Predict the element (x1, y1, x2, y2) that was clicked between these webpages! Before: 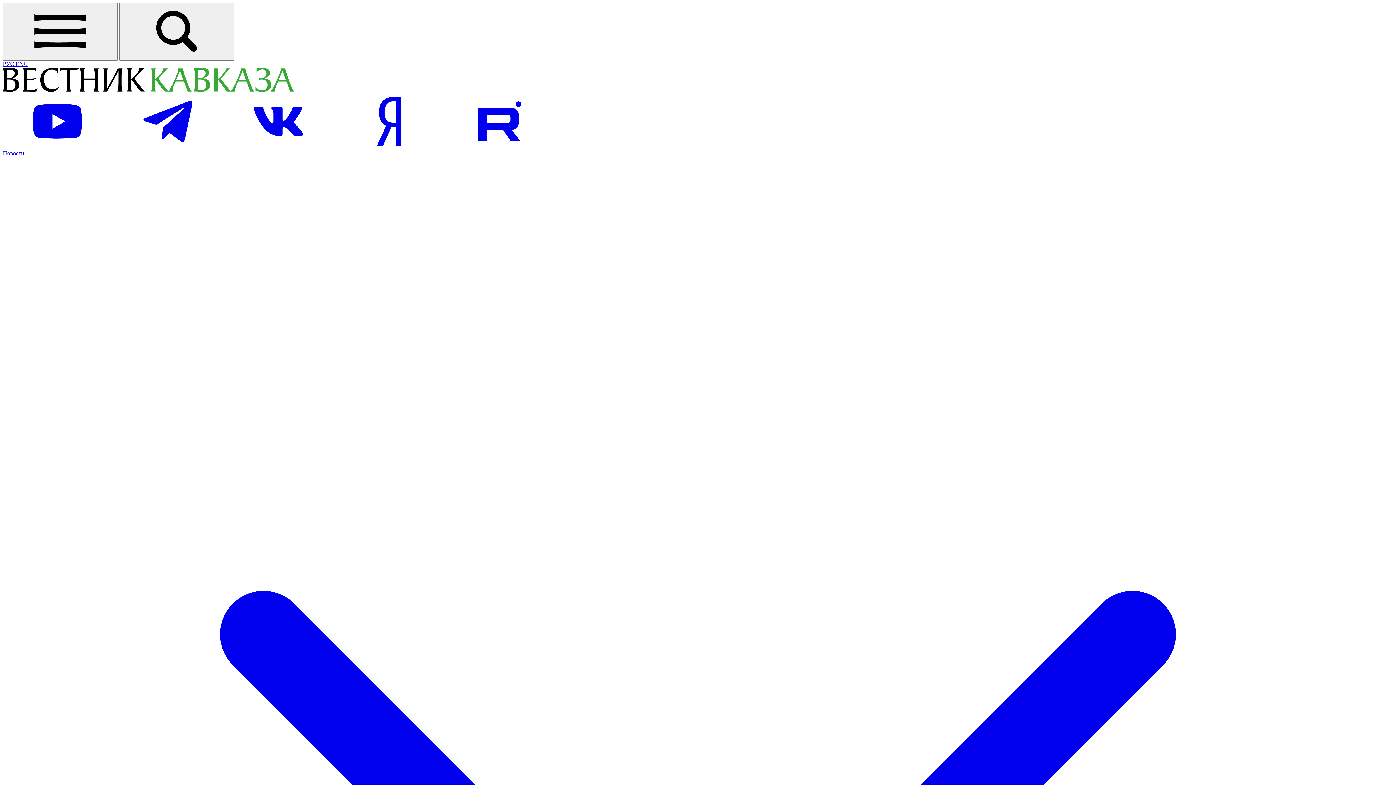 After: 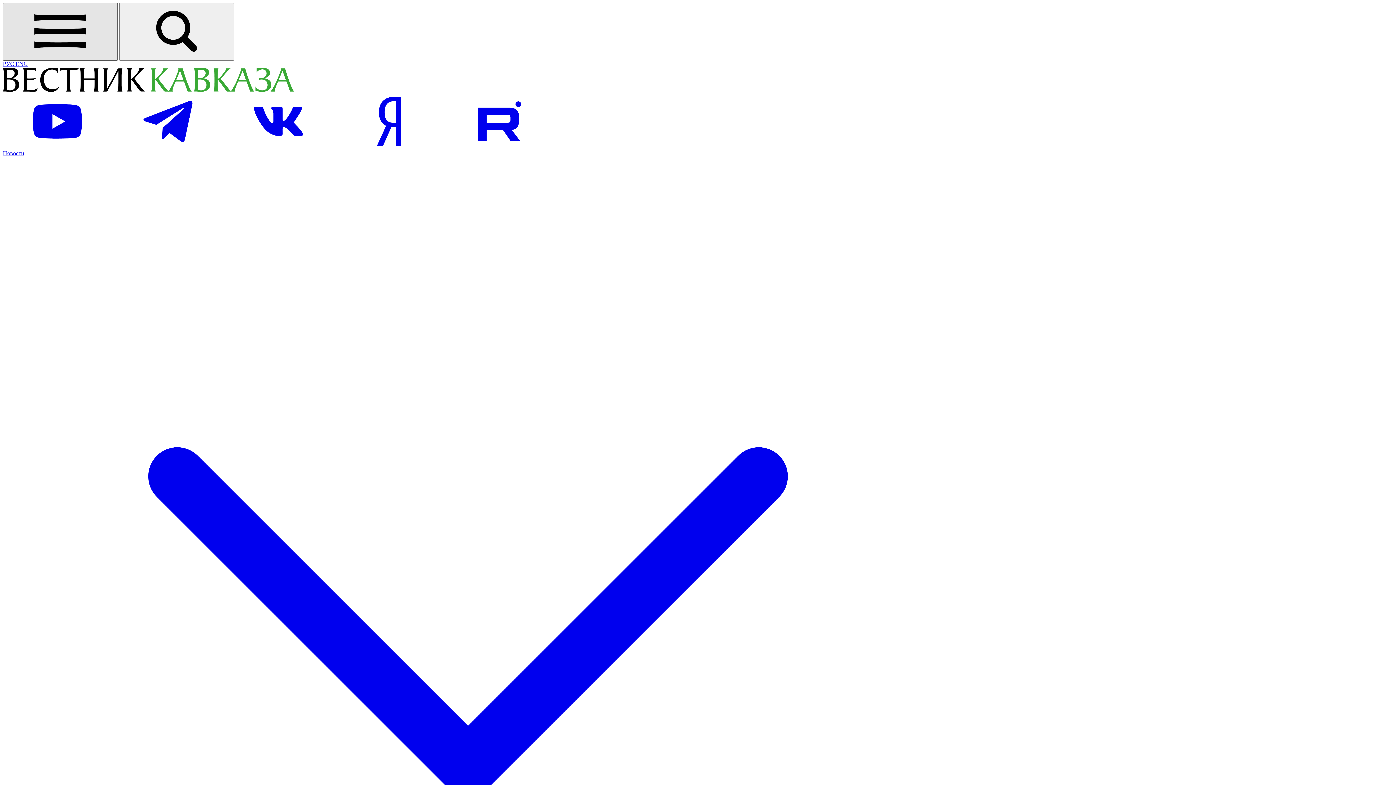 Action: label: Открыть меню bbox: (2, 2, 117, 60)